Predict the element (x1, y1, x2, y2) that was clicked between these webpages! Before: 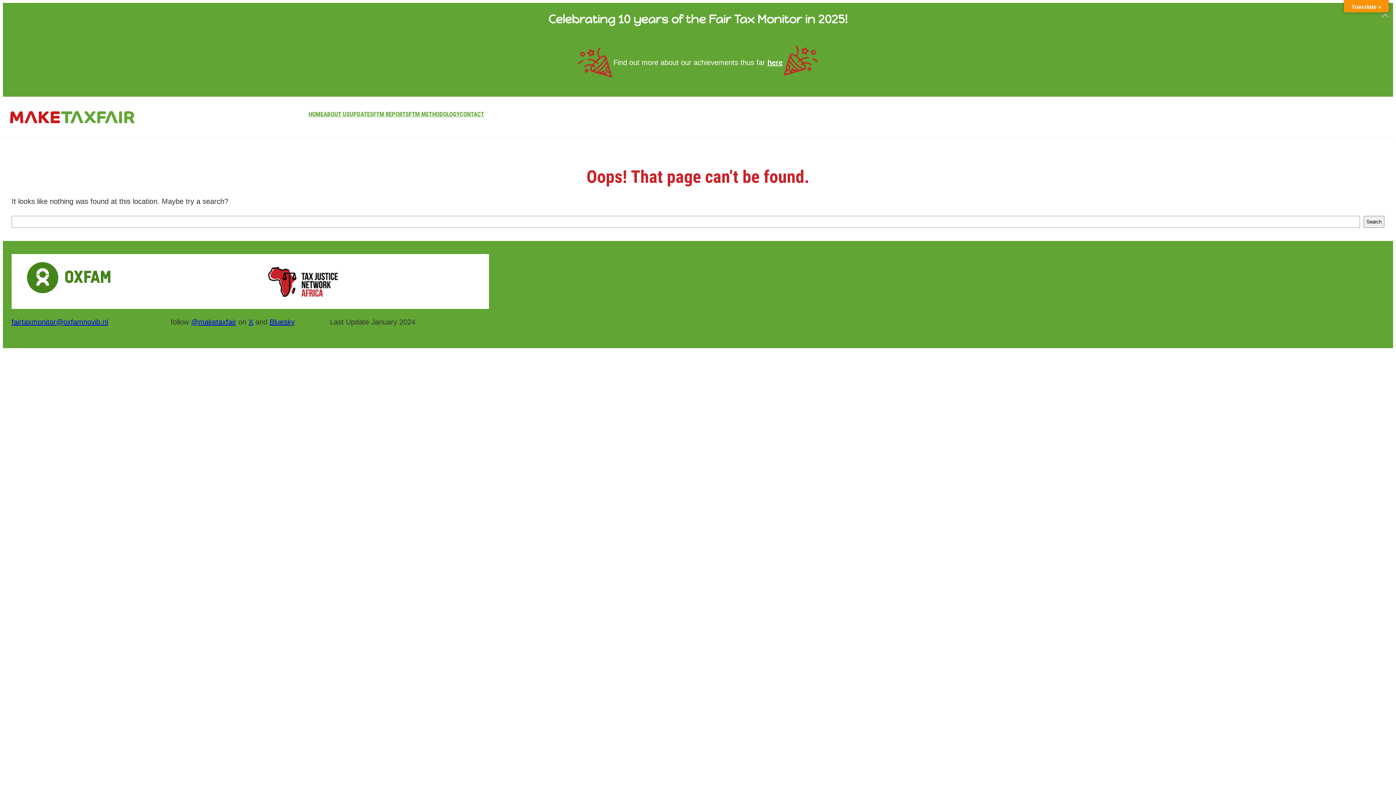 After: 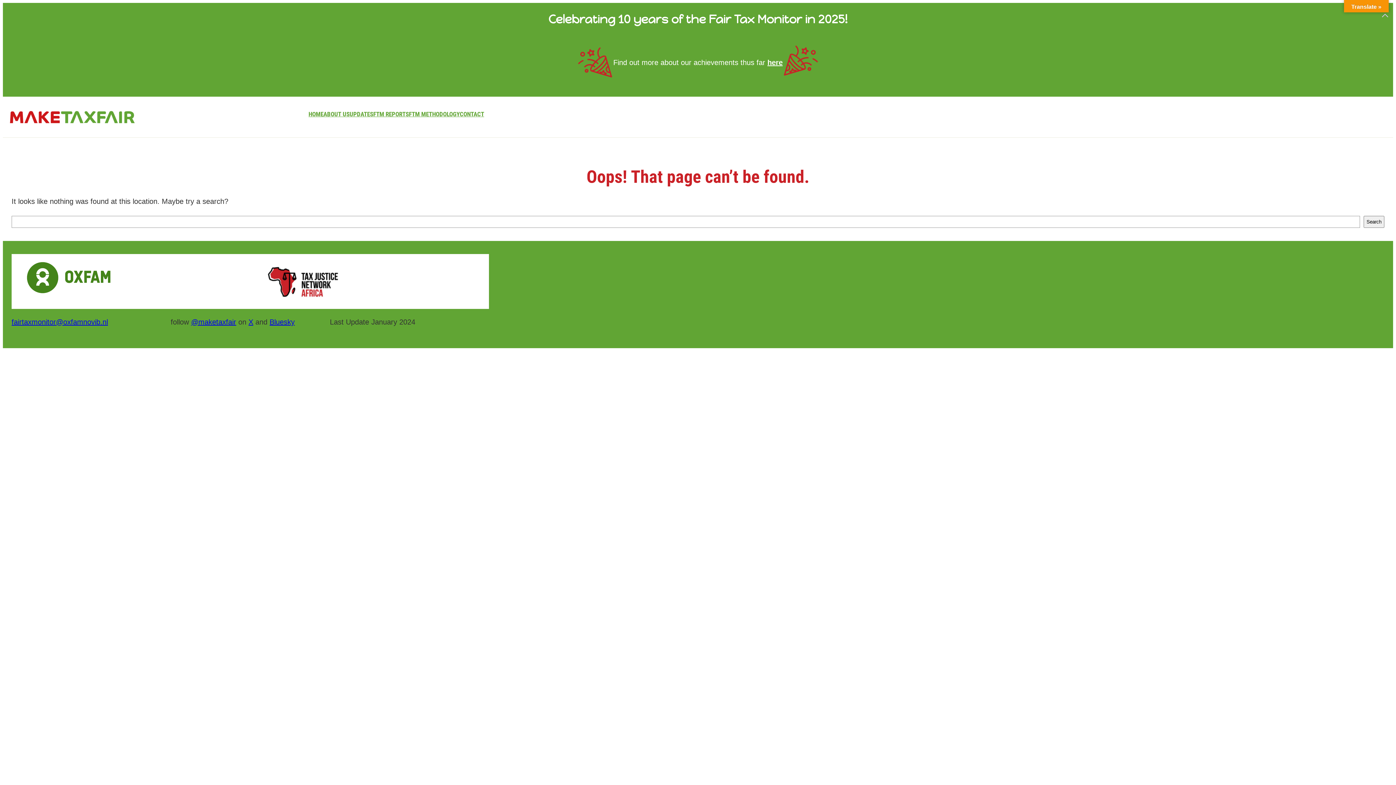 Action: label: Bluesky bbox: (269, 318, 294, 326)